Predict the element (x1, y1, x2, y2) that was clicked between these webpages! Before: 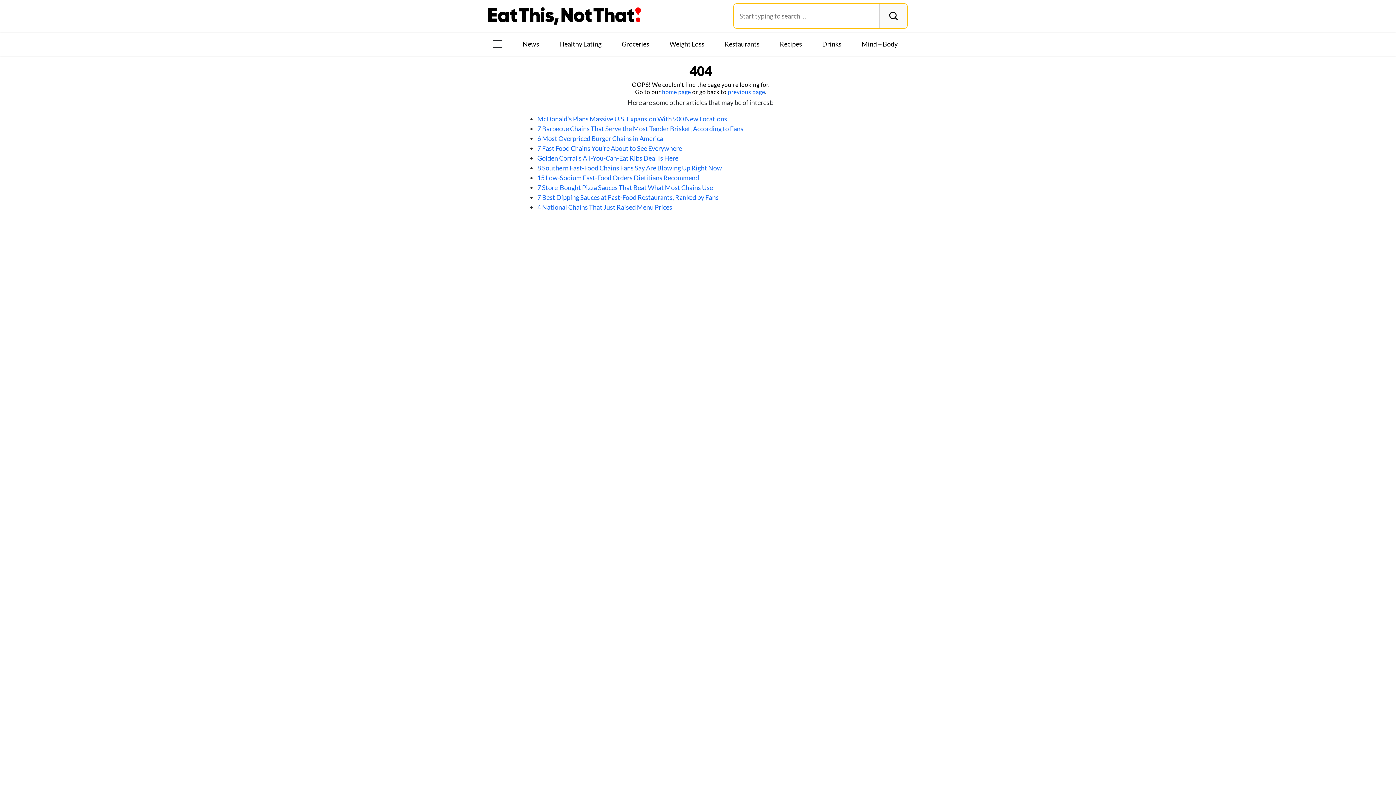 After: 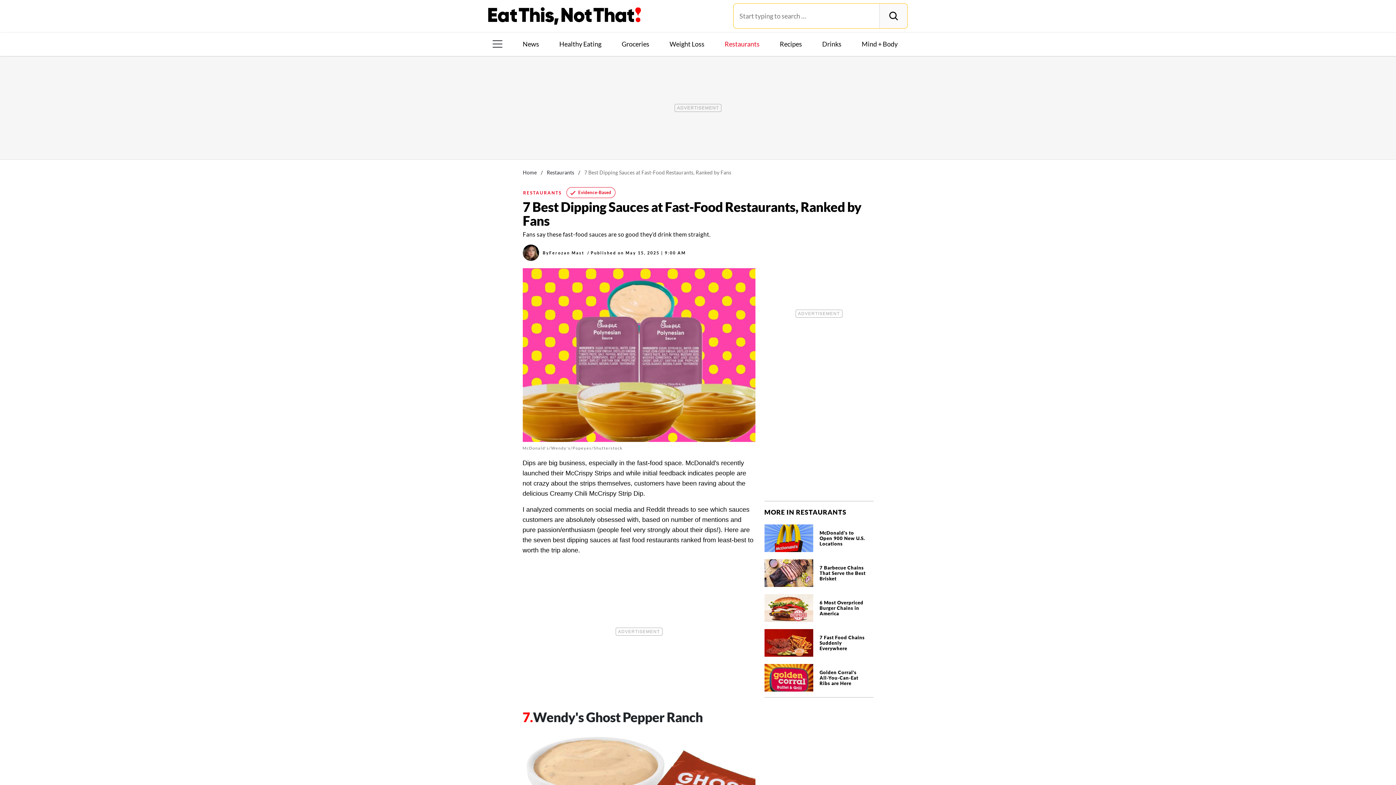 Action: label: 7 Best Dipping Sauces at Fast-Food Restaurants, Ranked by Fans bbox: (537, 193, 718, 201)